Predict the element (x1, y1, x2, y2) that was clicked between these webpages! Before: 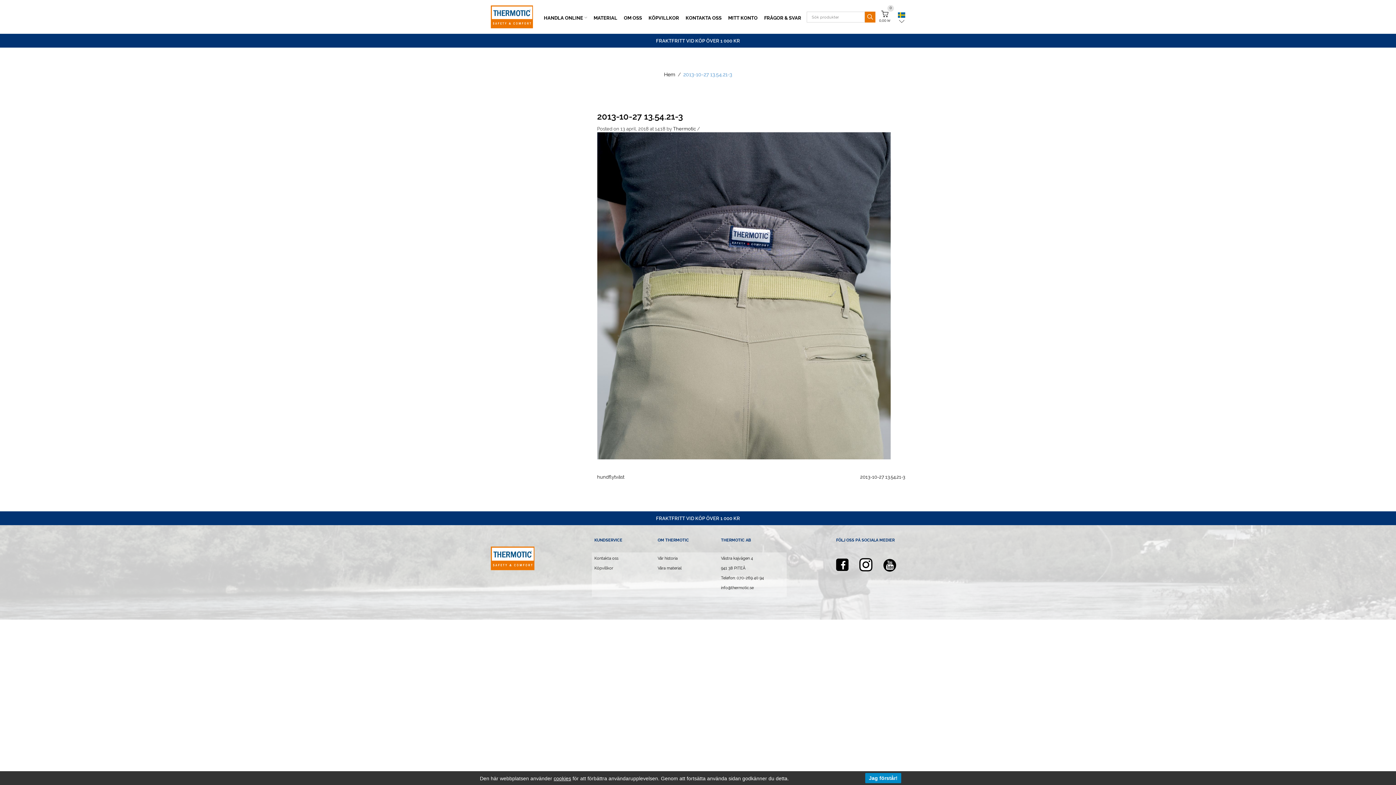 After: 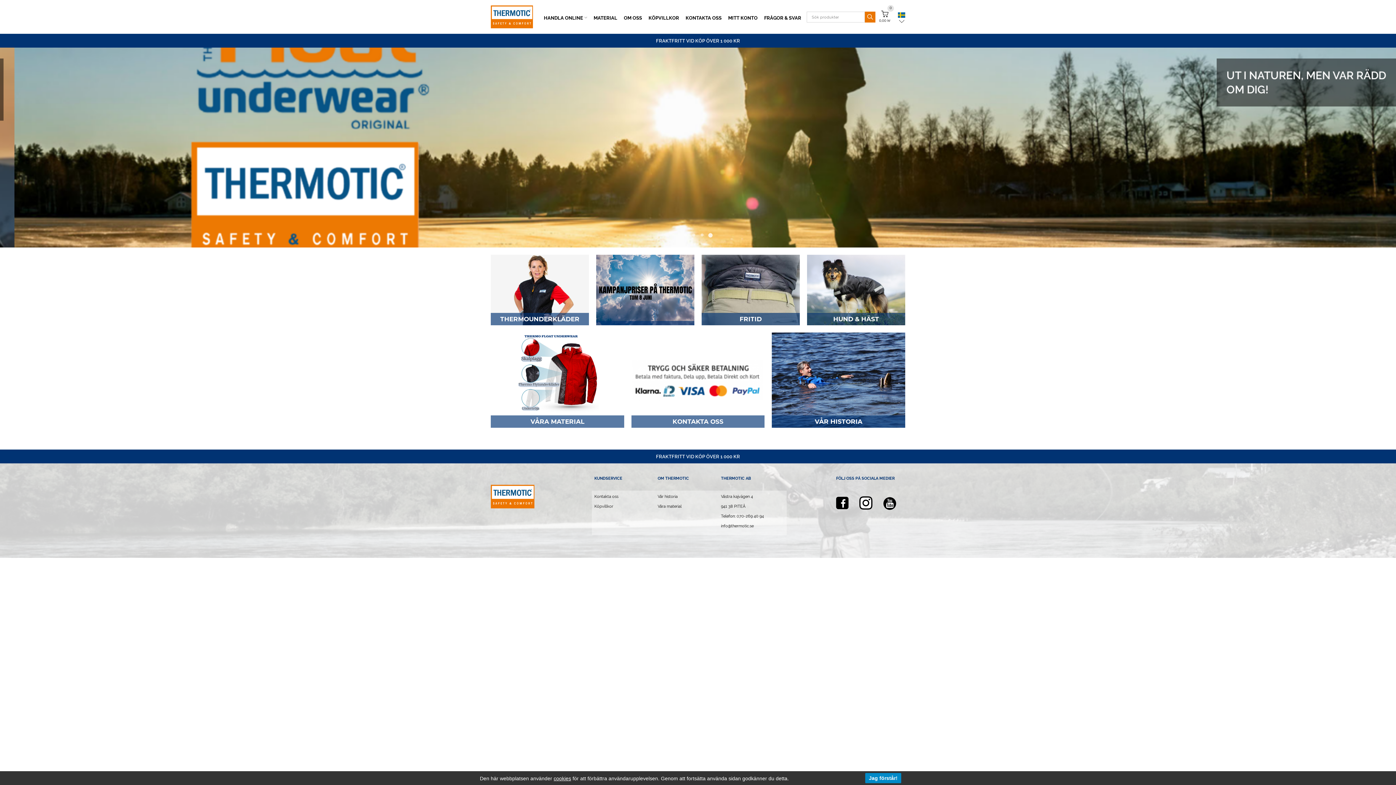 Action: bbox: (664, 71, 675, 77) label: Hem